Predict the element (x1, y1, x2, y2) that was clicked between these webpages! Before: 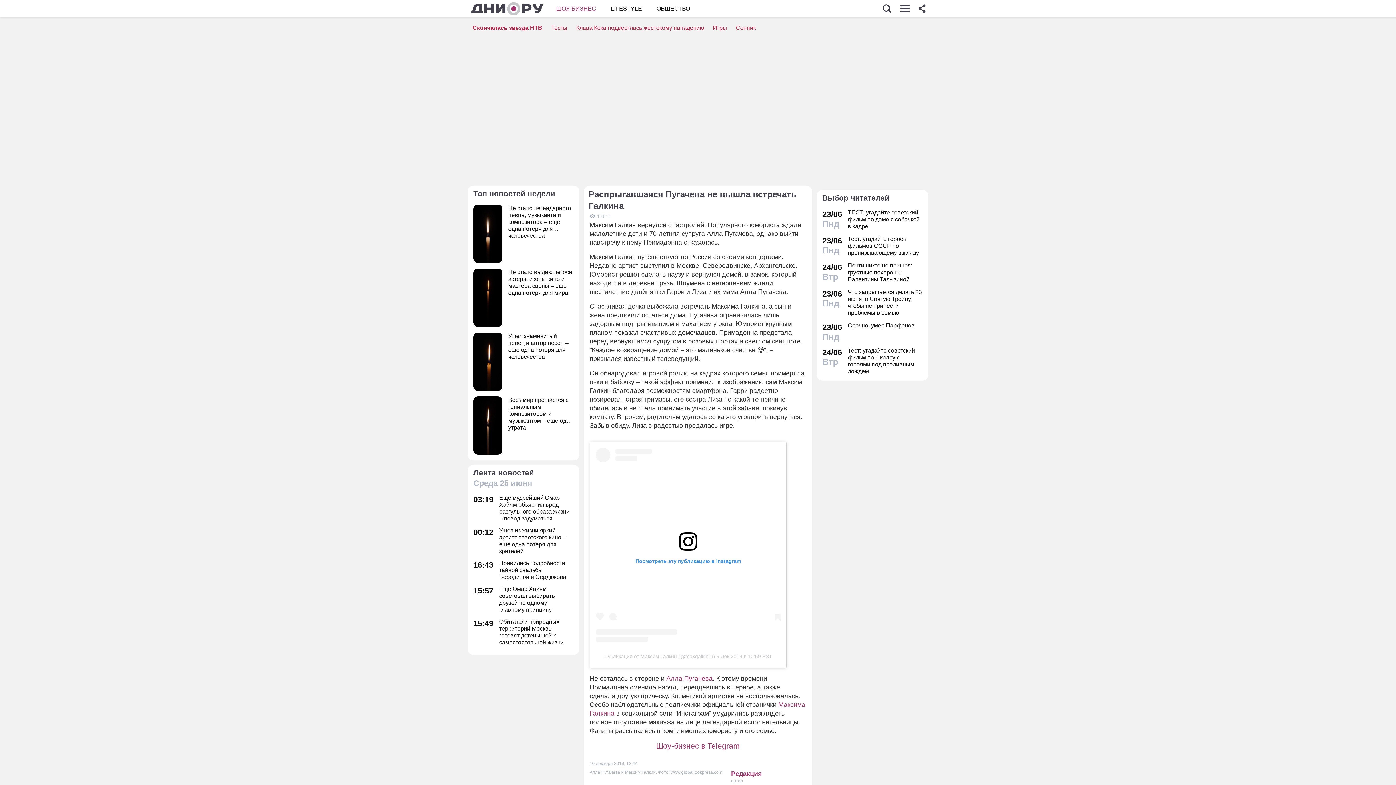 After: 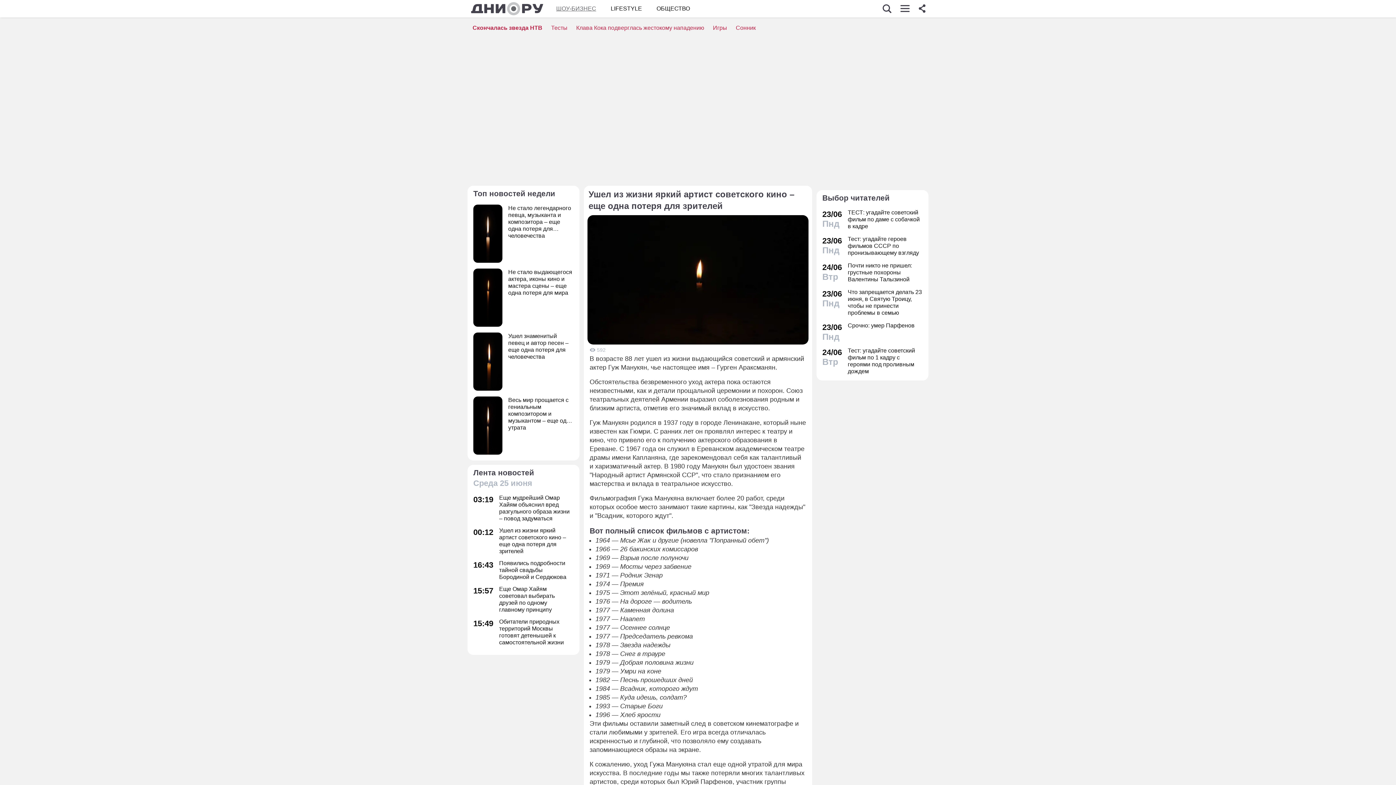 Action: label: 00:12
Ушел из жизни яркий артист советского кино – еще одна потеря для зрителей bbox: (473, 527, 573, 554)